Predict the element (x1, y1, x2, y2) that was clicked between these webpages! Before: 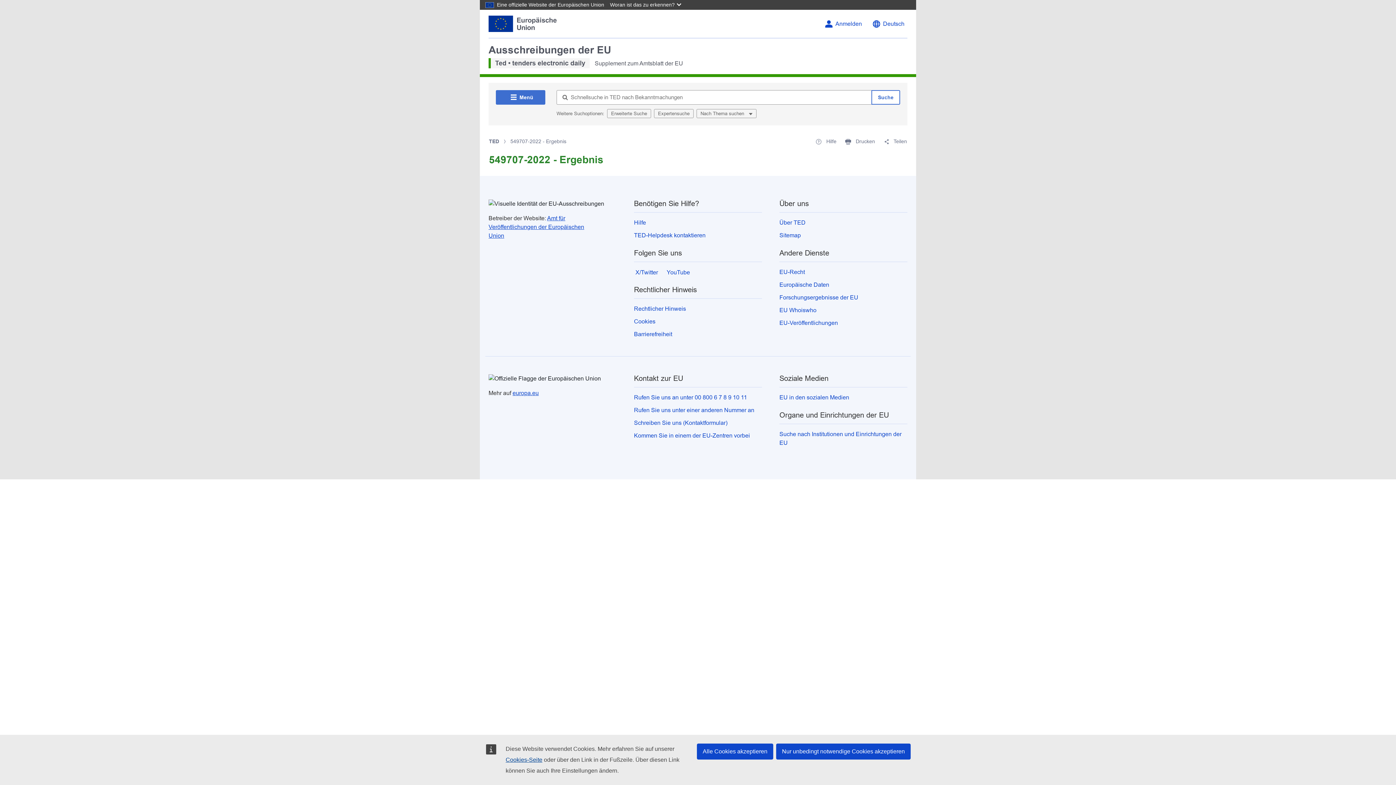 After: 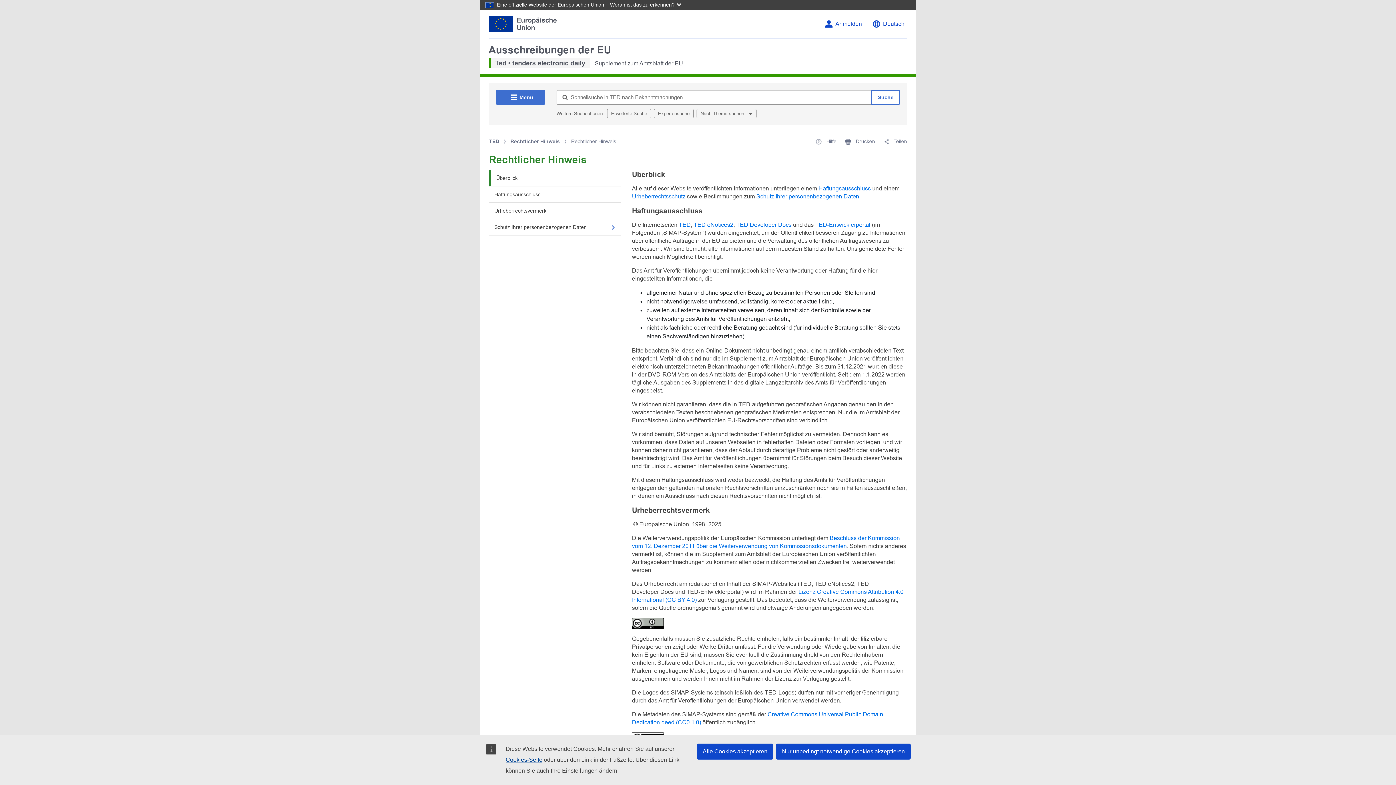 Action: bbox: (634, 305, 686, 312) label: Rechtlicher Hinweis